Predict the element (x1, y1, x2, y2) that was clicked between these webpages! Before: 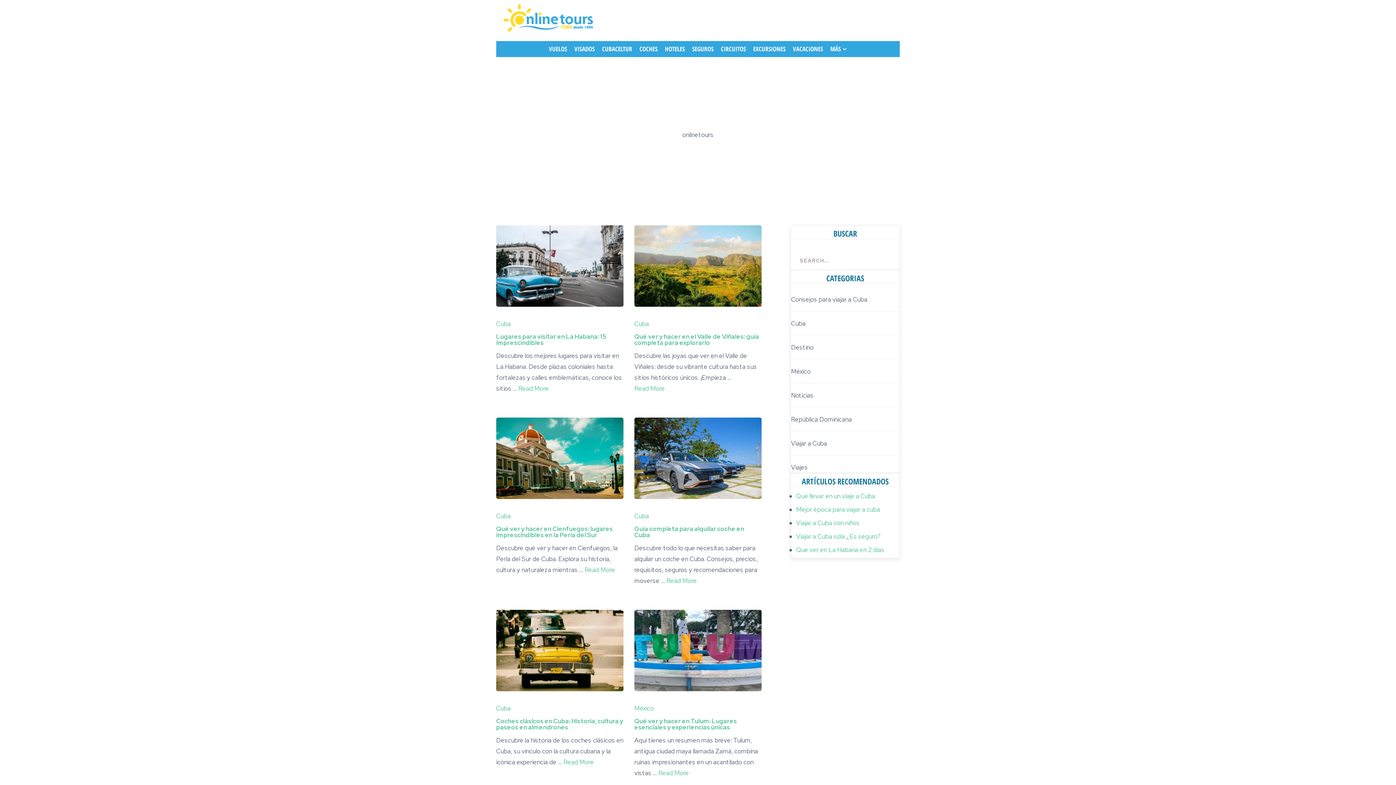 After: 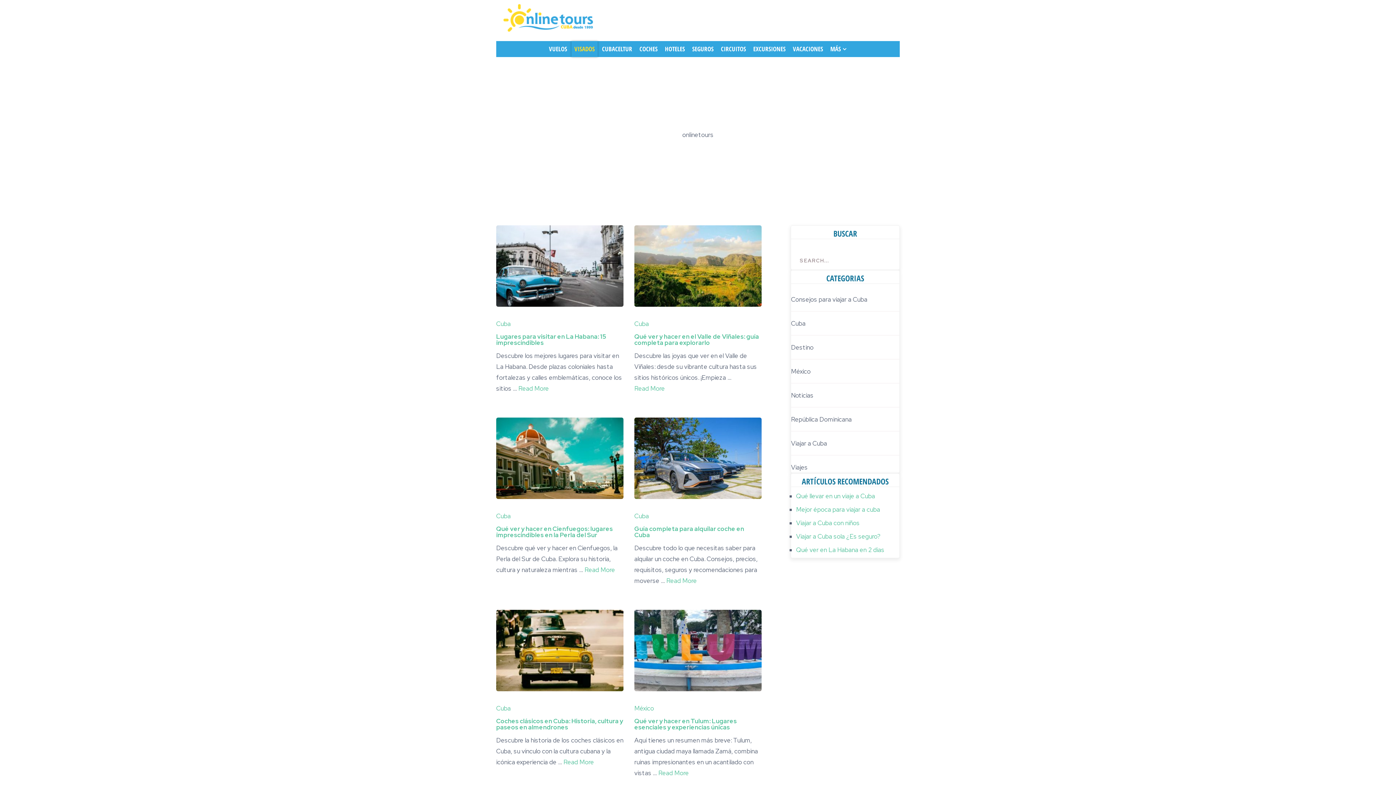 Action: bbox: (571, 41, 597, 57) label: VISADOS